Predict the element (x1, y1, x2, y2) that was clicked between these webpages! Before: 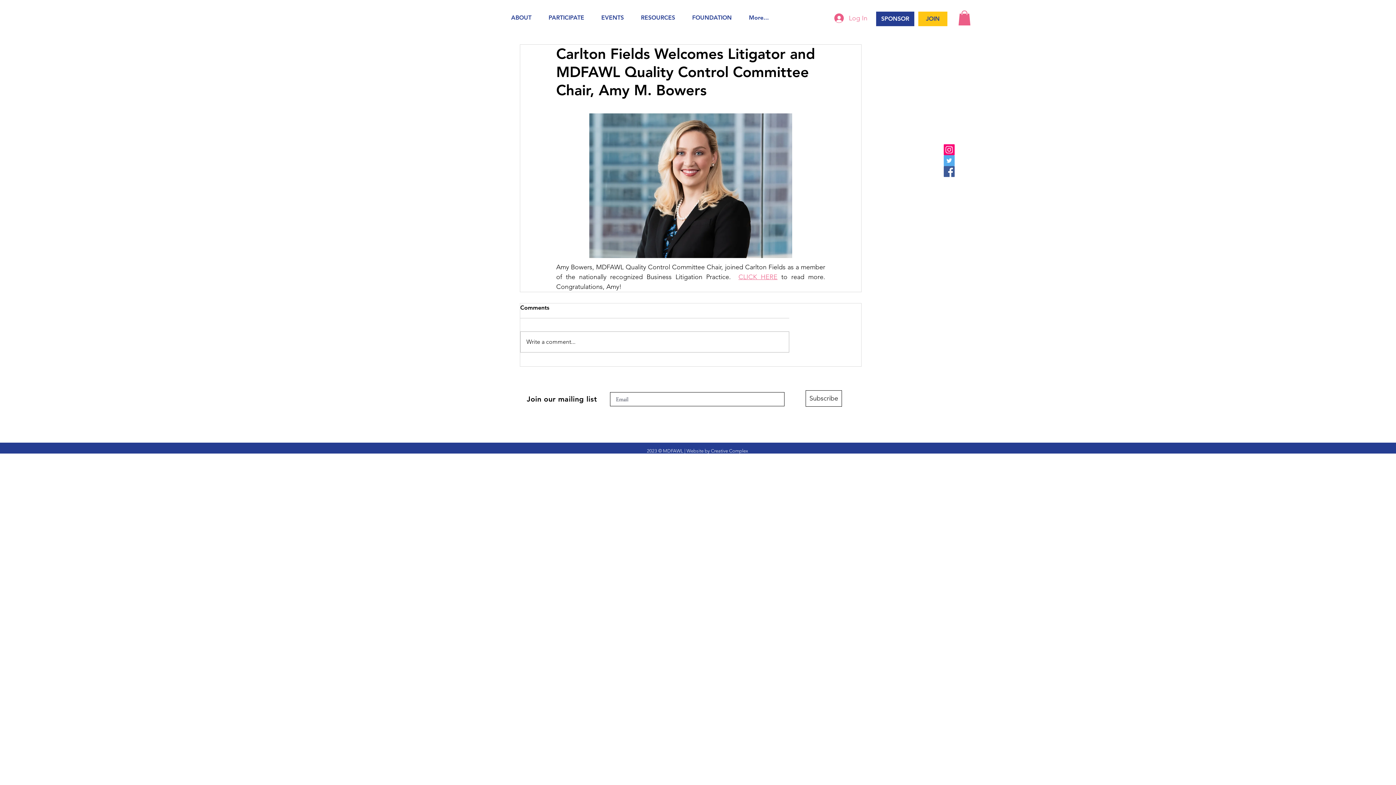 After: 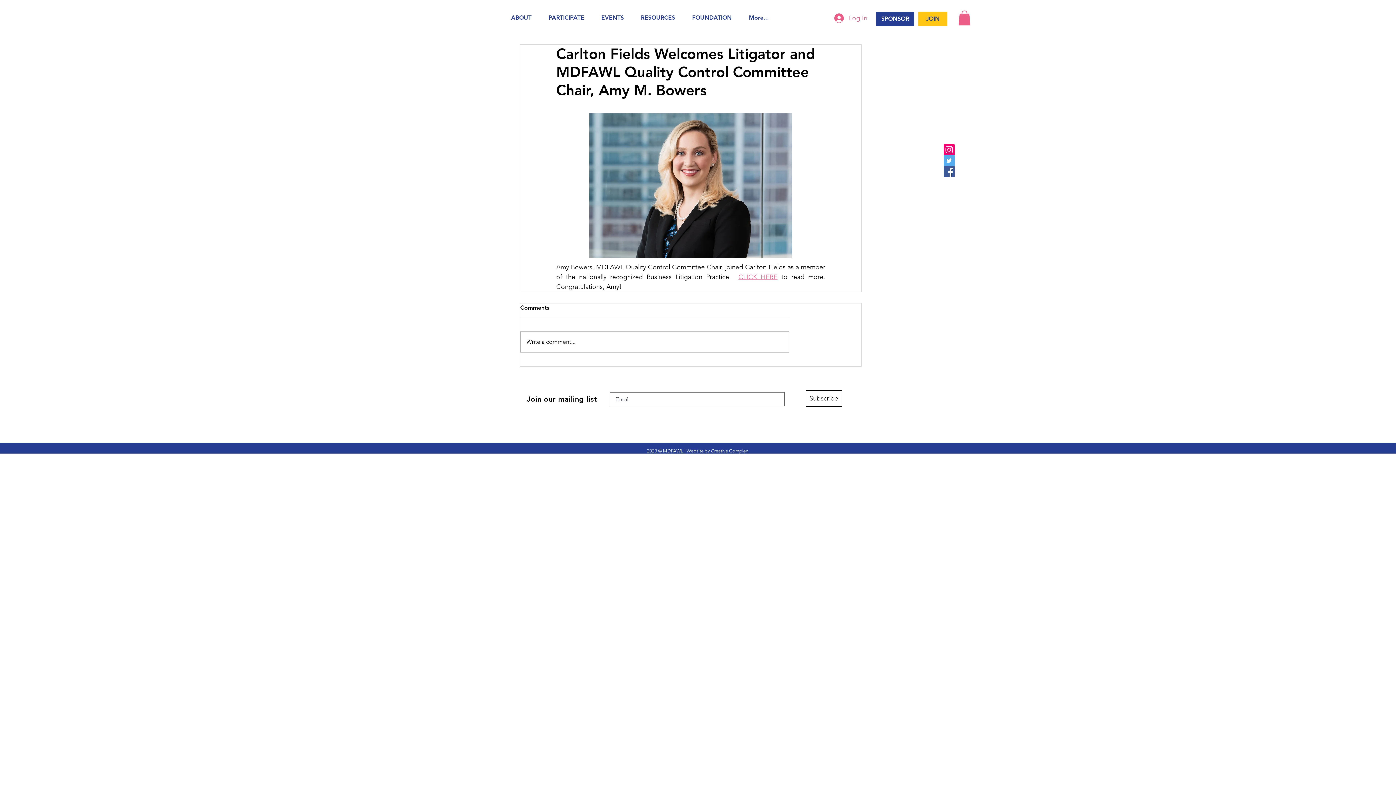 Action: label: EVENTS bbox: (596, 9, 635, 25)